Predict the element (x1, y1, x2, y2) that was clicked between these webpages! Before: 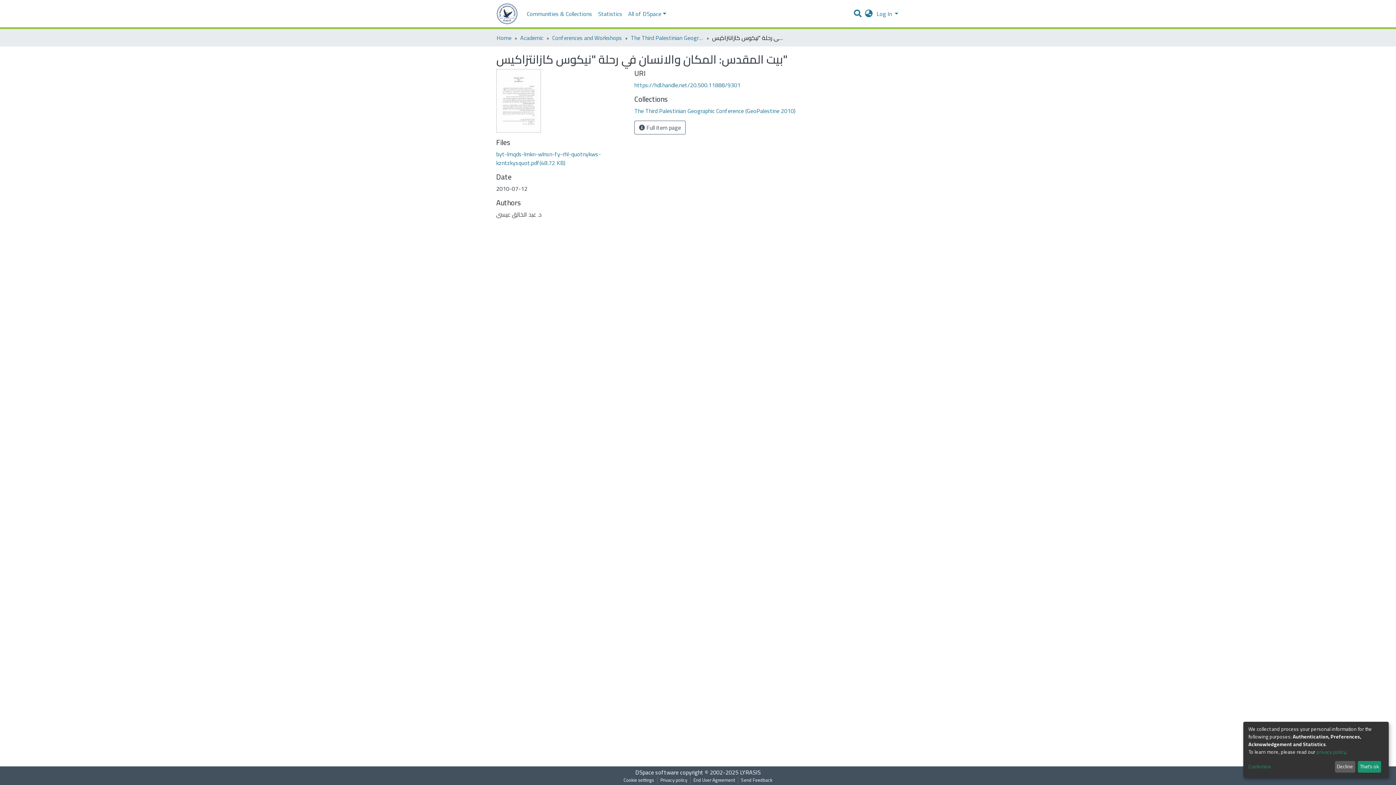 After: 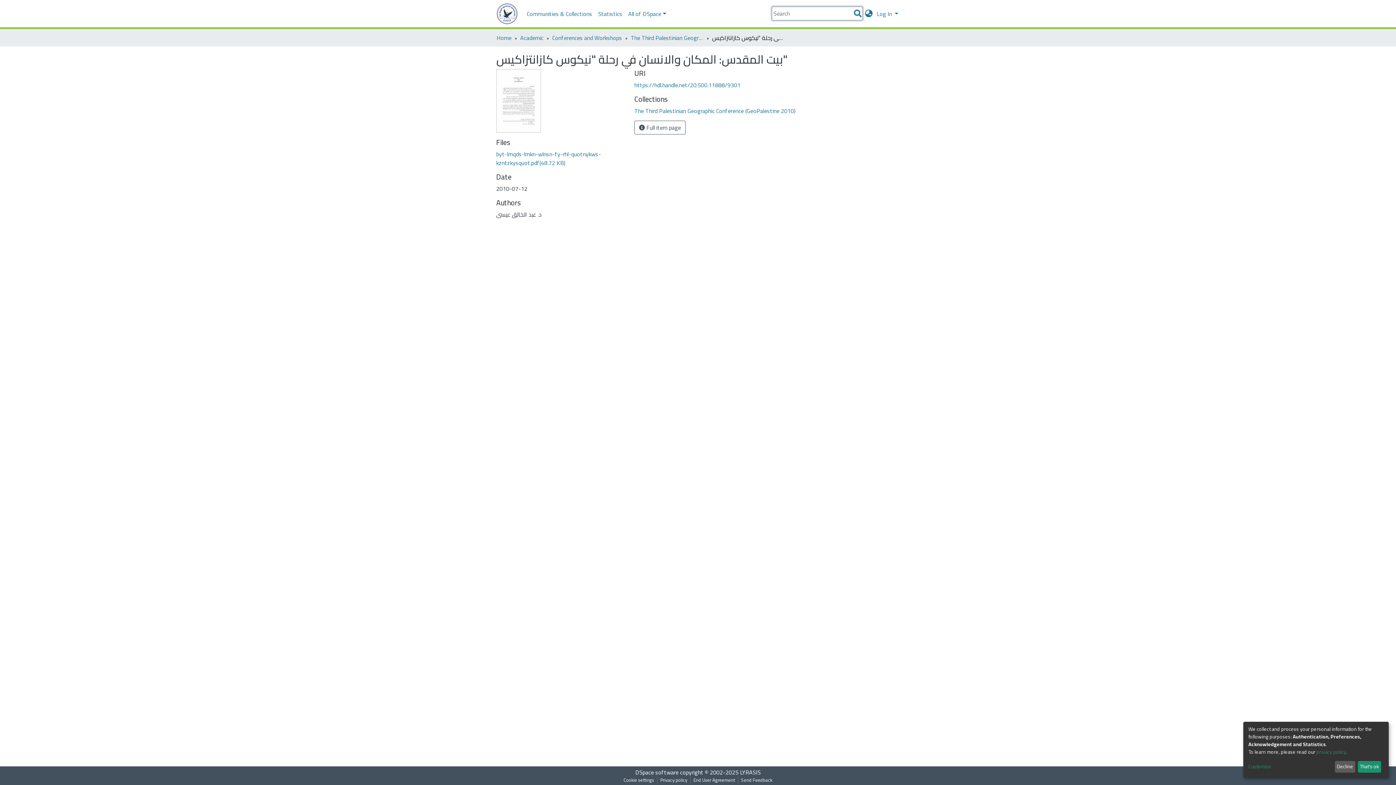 Action: bbox: (853, 8, 862, 19)